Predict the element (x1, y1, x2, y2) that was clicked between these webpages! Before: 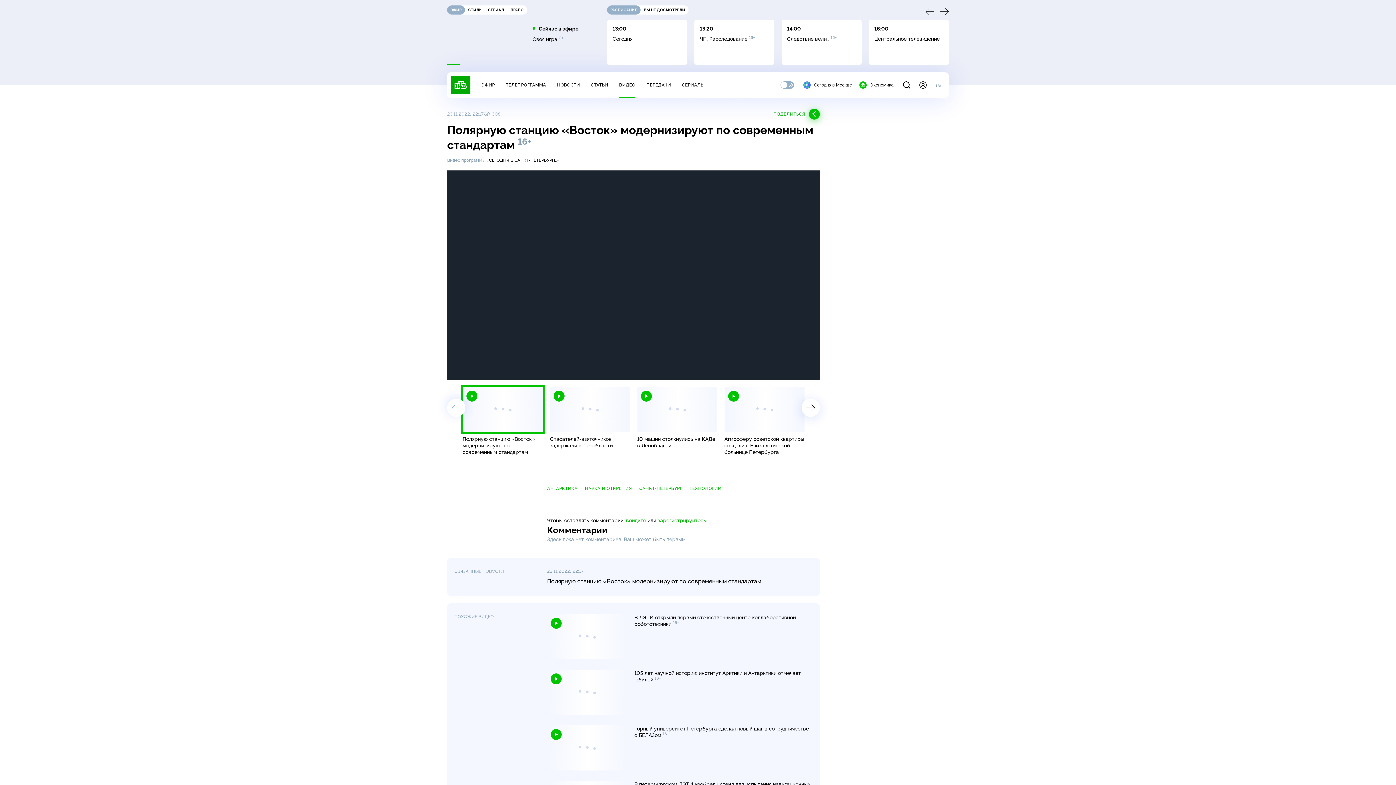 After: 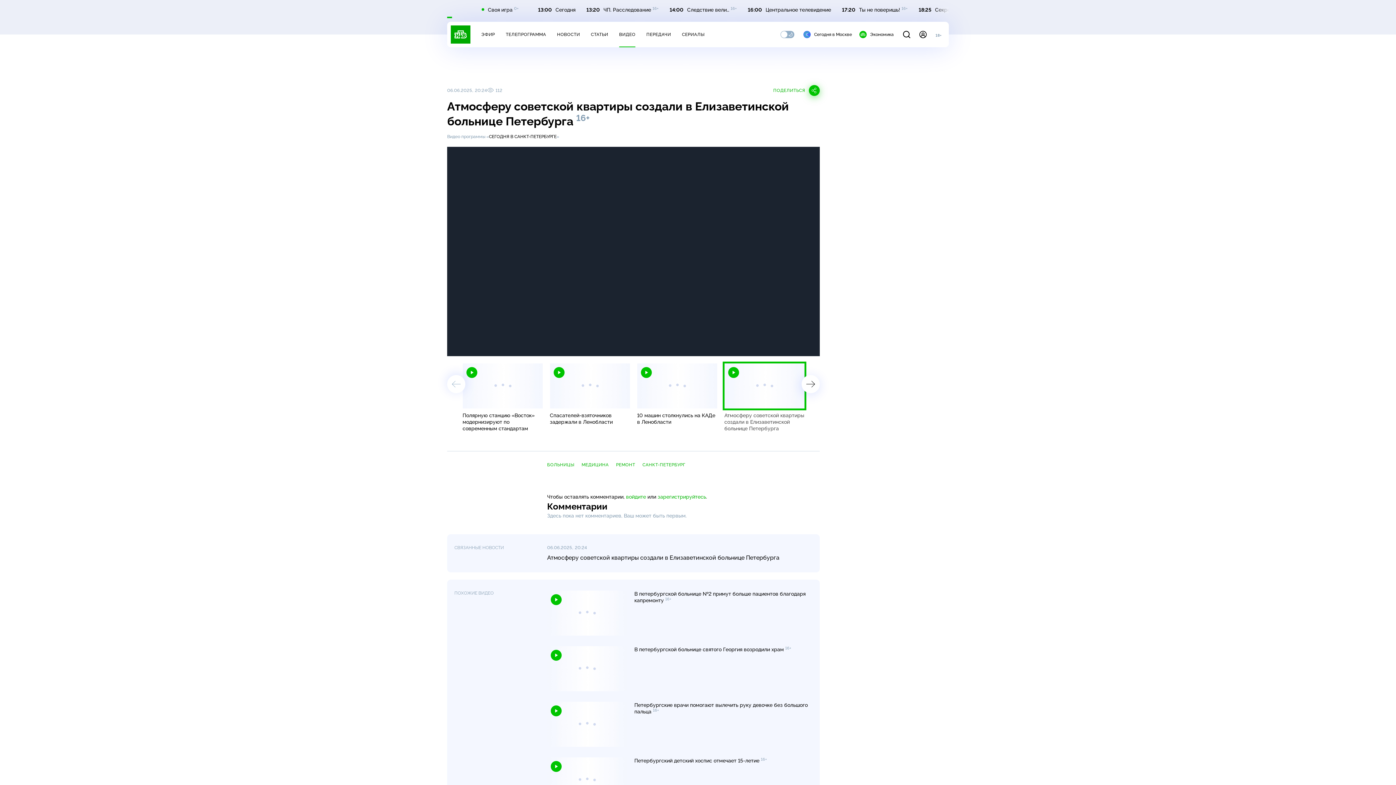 Action: bbox: (724, 387, 804, 455) label: Атмосферу советской квартиры создали в Елизаветинской больнице Петербурга